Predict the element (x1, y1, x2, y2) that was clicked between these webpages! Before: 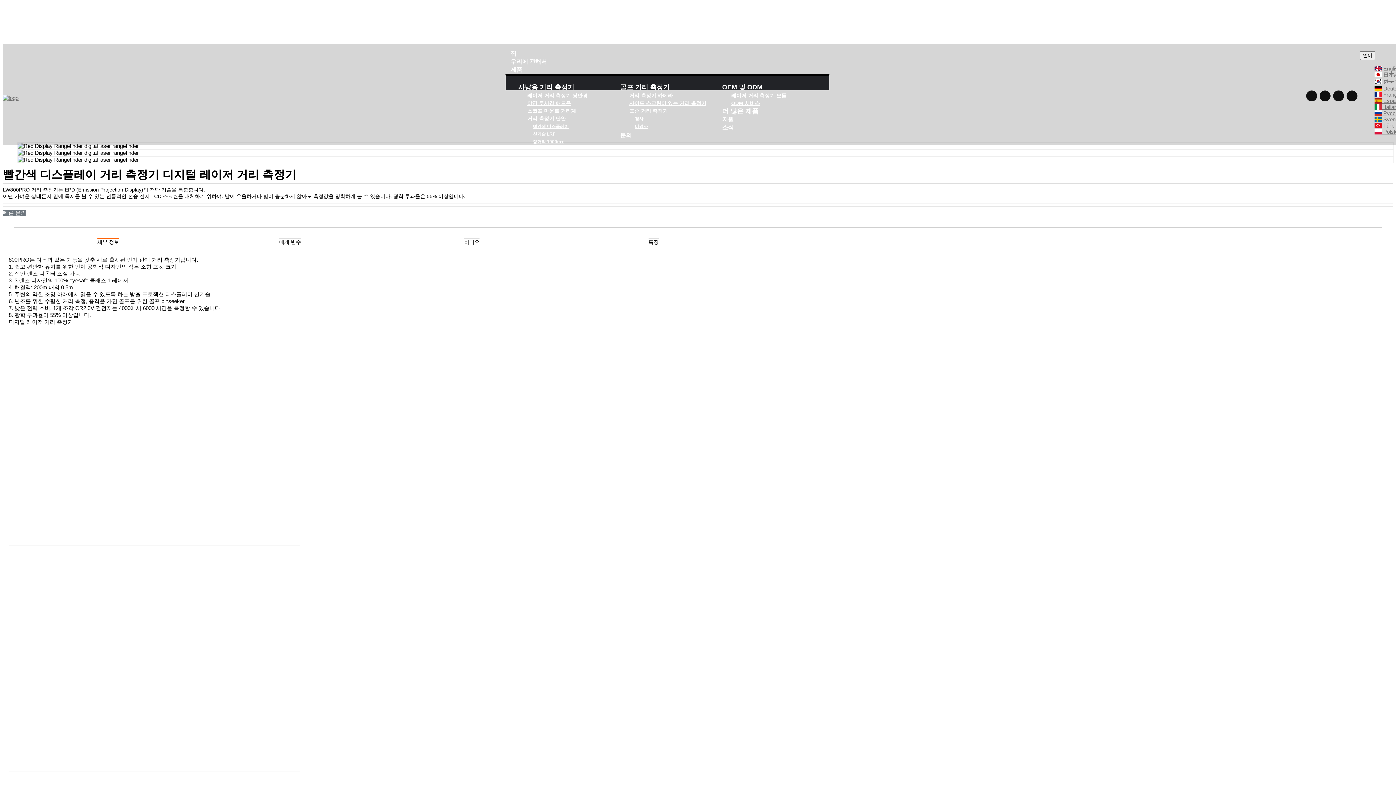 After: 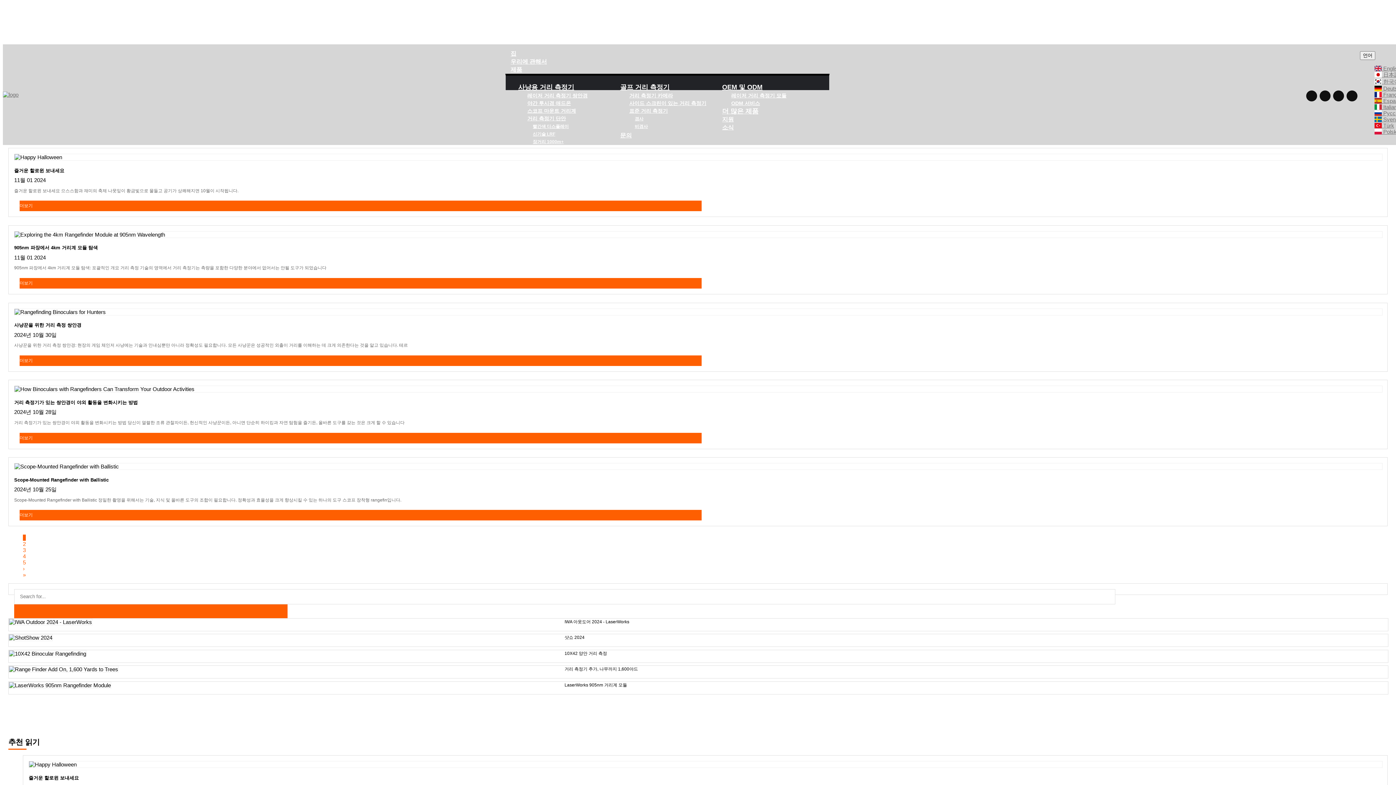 Action: label: 소식 bbox: (716, 113, 739, 141)